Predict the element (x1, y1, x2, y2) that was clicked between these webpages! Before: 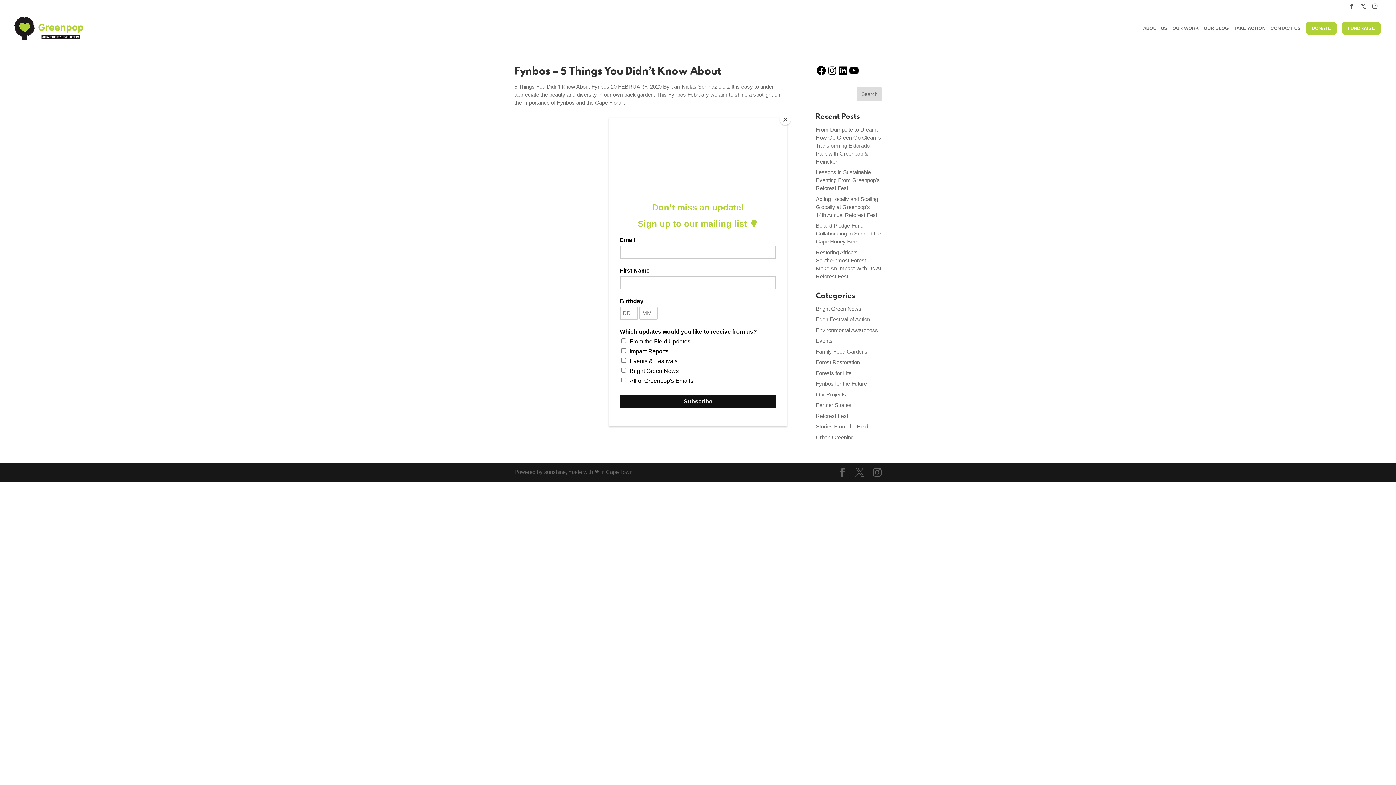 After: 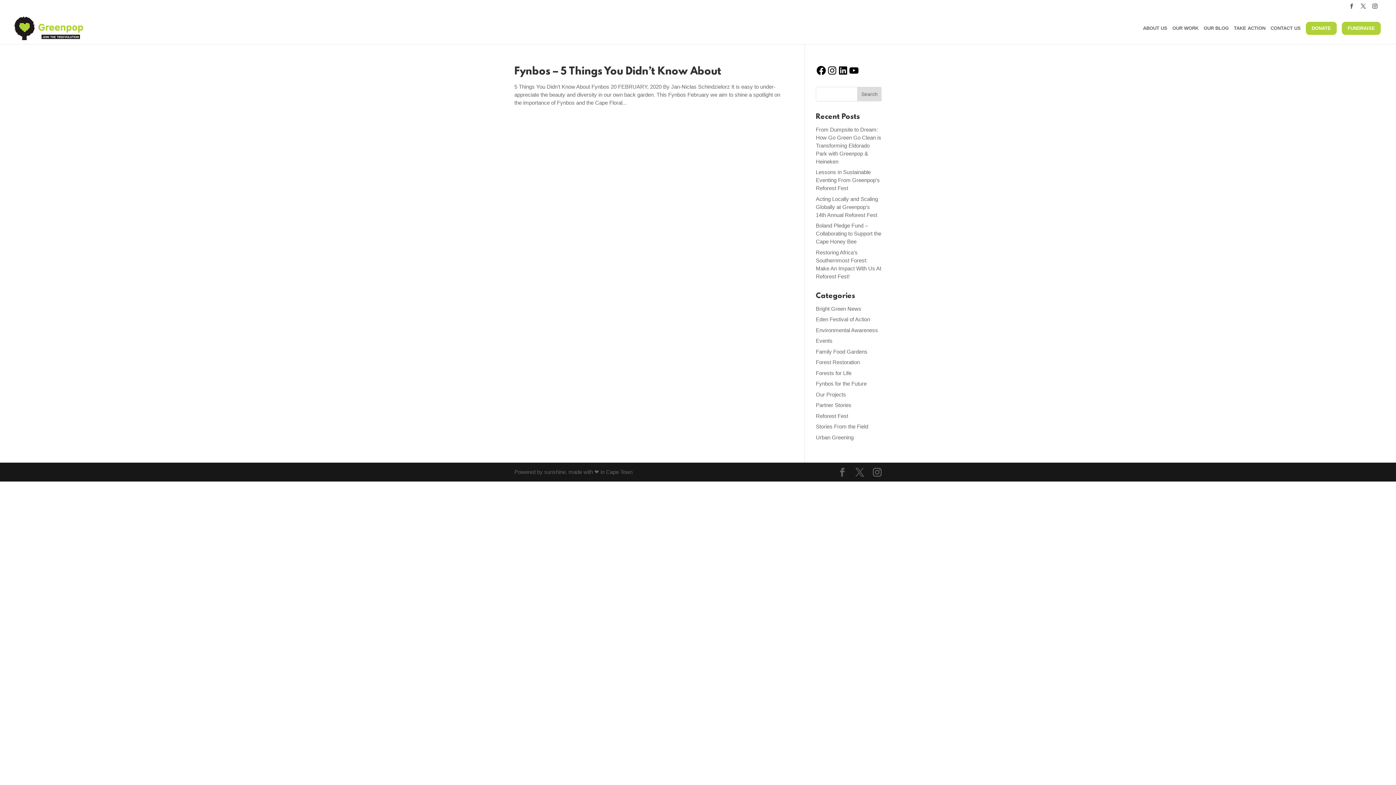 Action: bbox: (780, 114, 790, 125) label: Close